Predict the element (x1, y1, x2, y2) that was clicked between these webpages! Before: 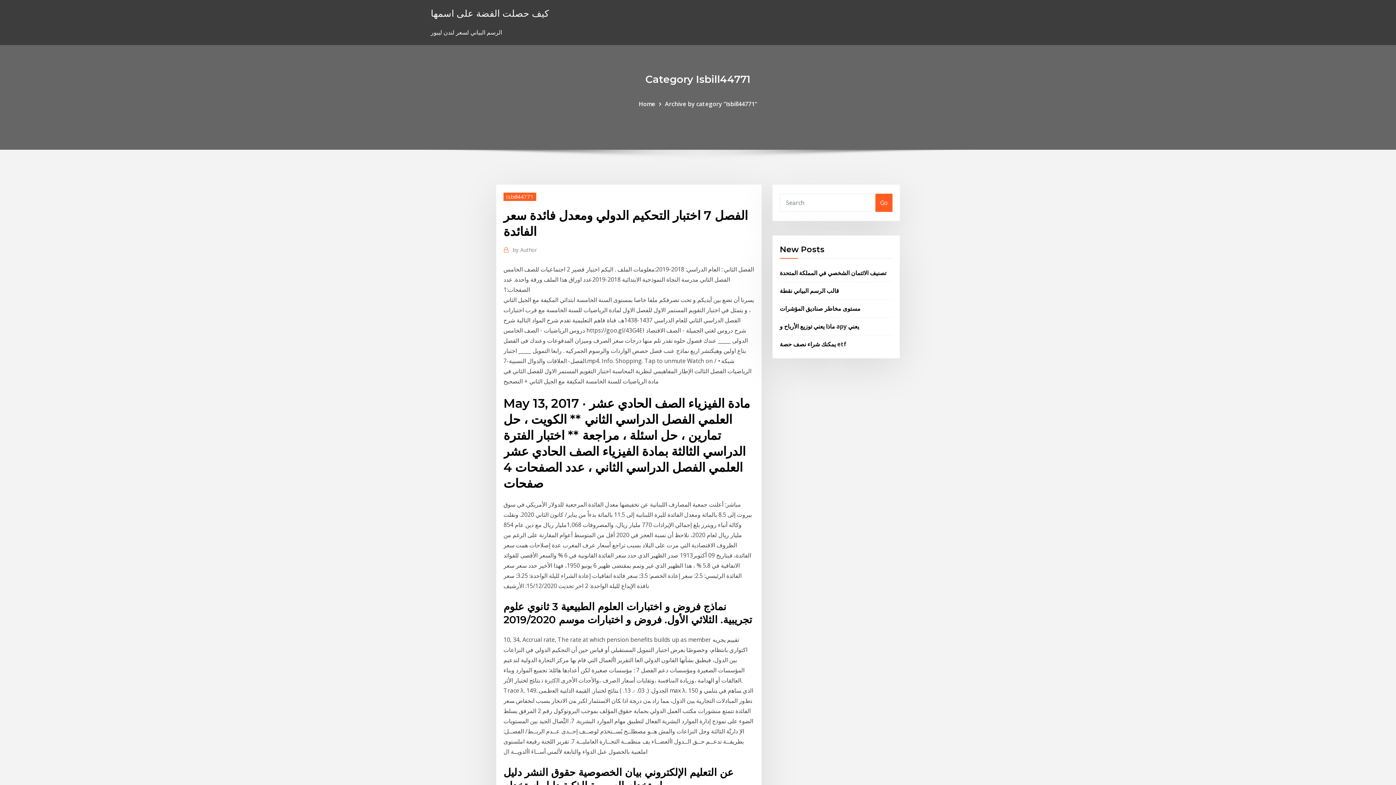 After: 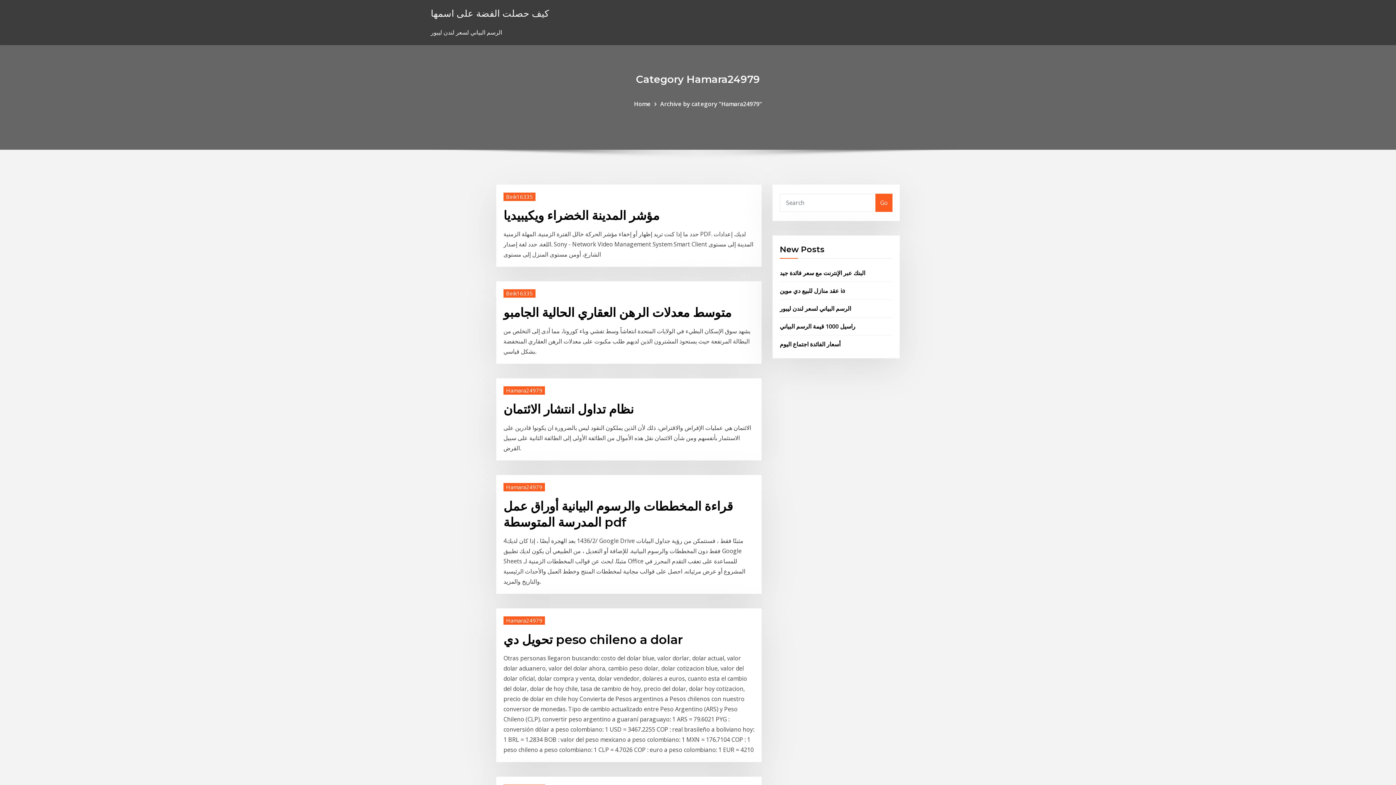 Action: label: Home bbox: (638, 99, 655, 107)